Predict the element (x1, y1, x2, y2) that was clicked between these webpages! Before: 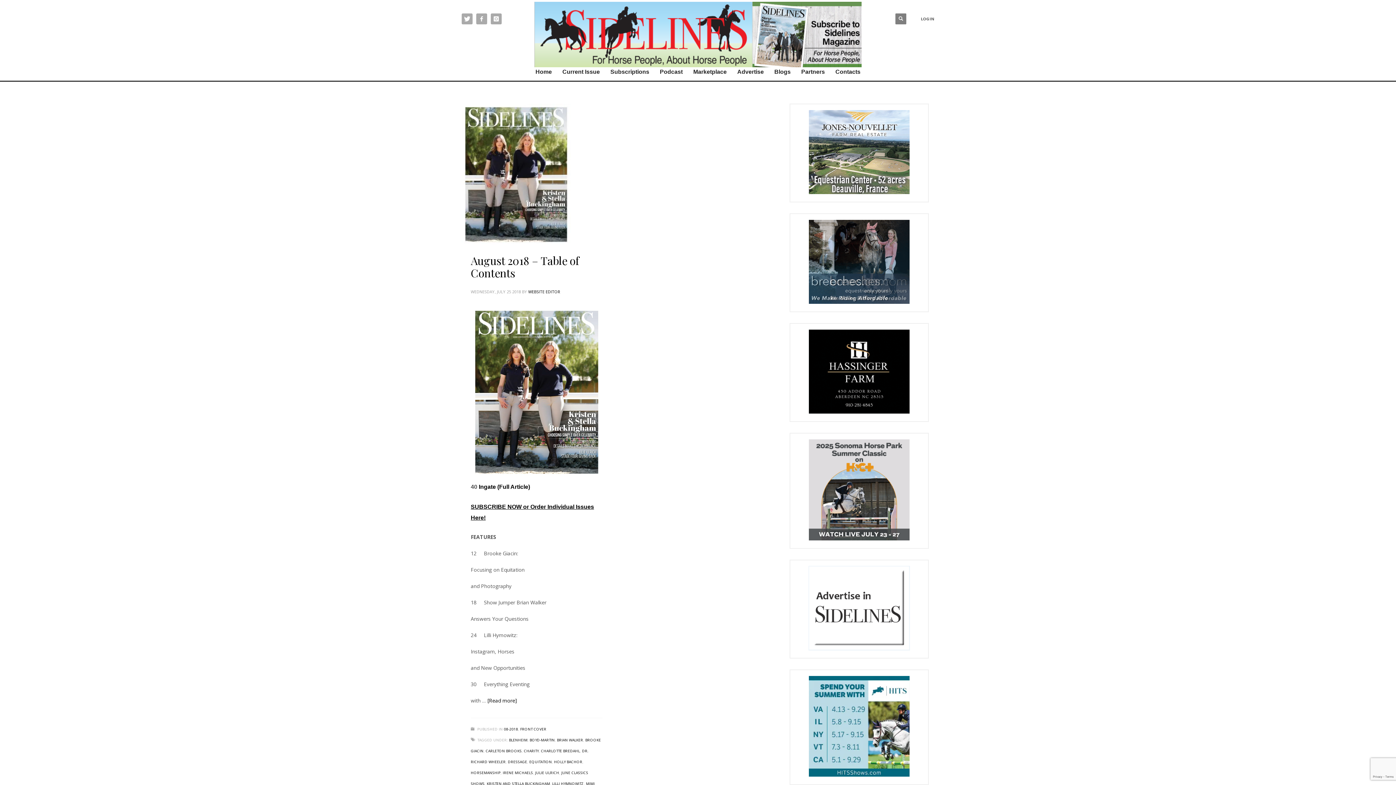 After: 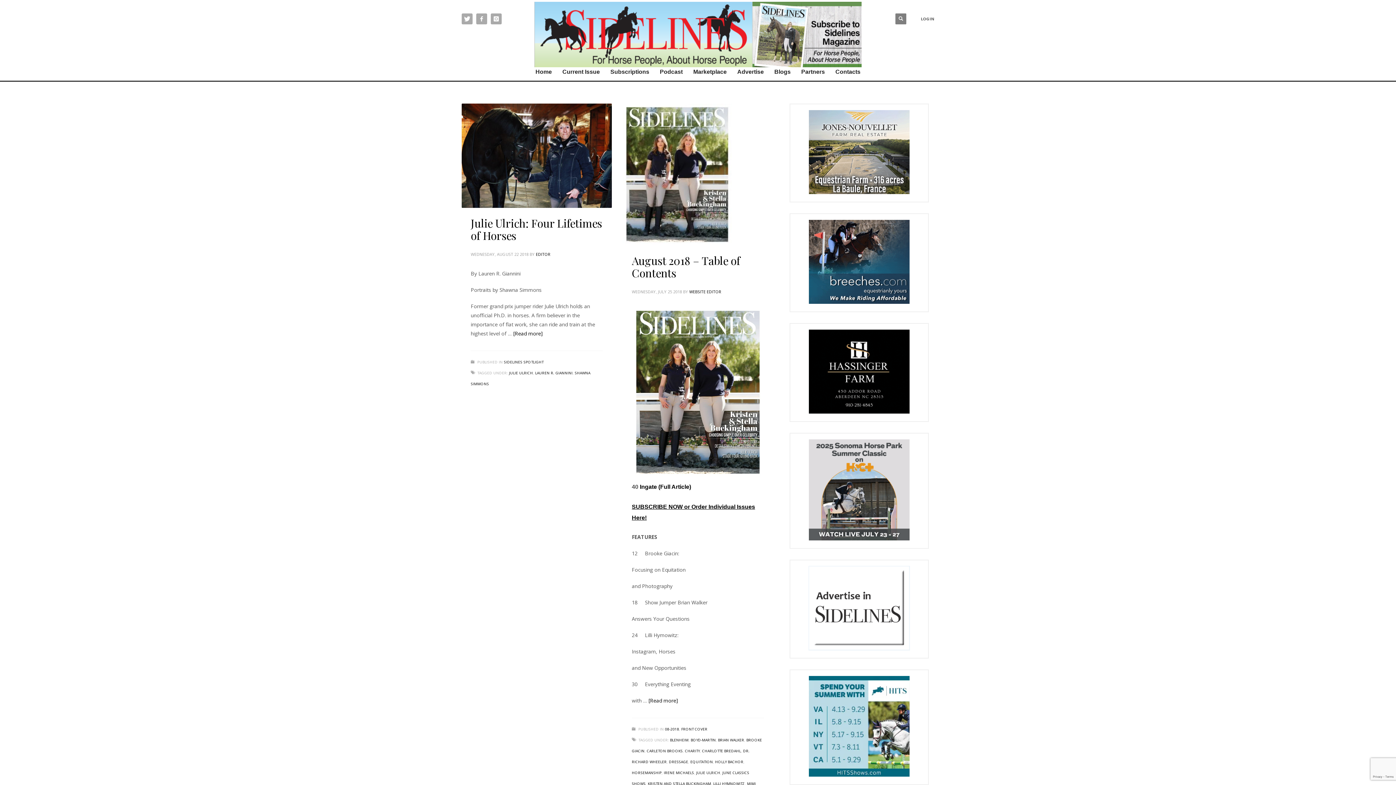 Action: bbox: (535, 770, 559, 775) label: JULIE ULRICH